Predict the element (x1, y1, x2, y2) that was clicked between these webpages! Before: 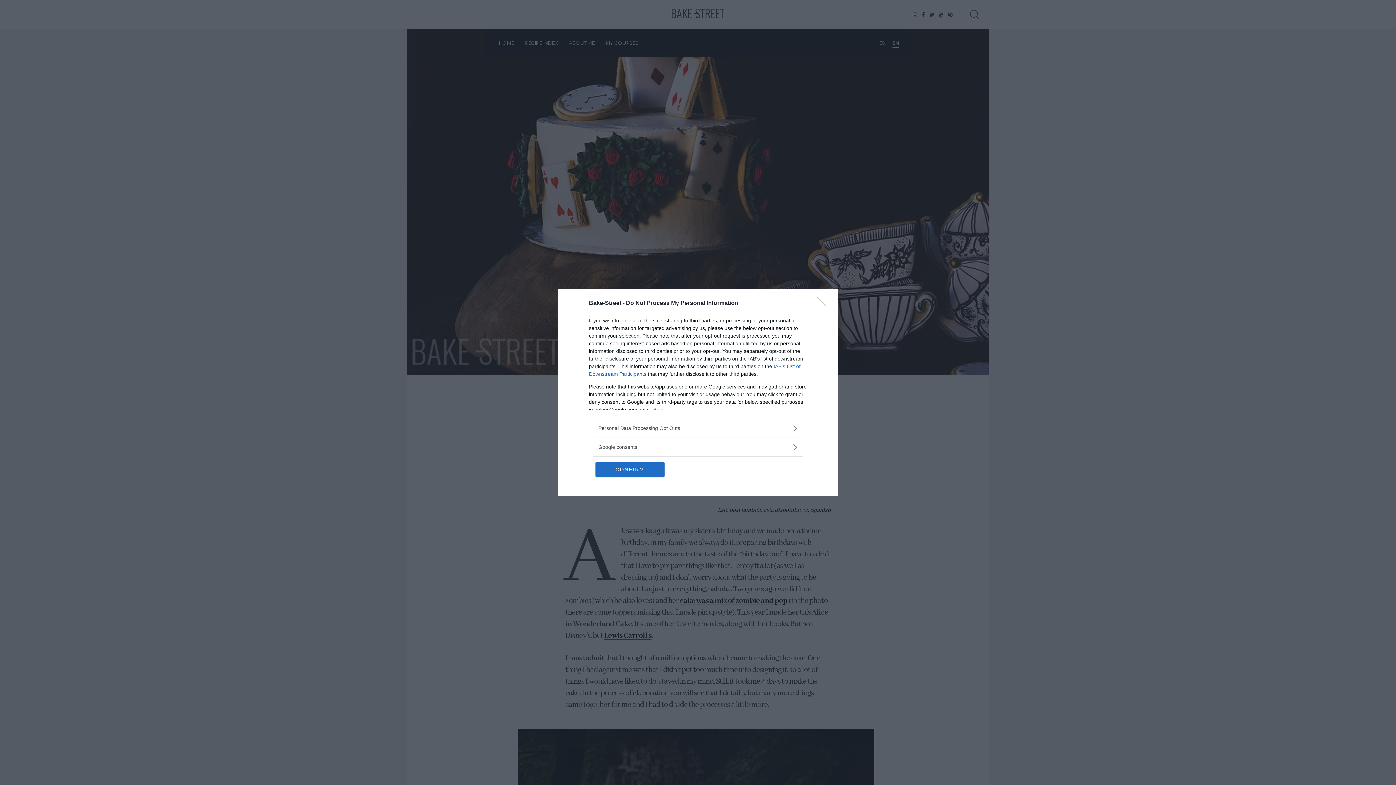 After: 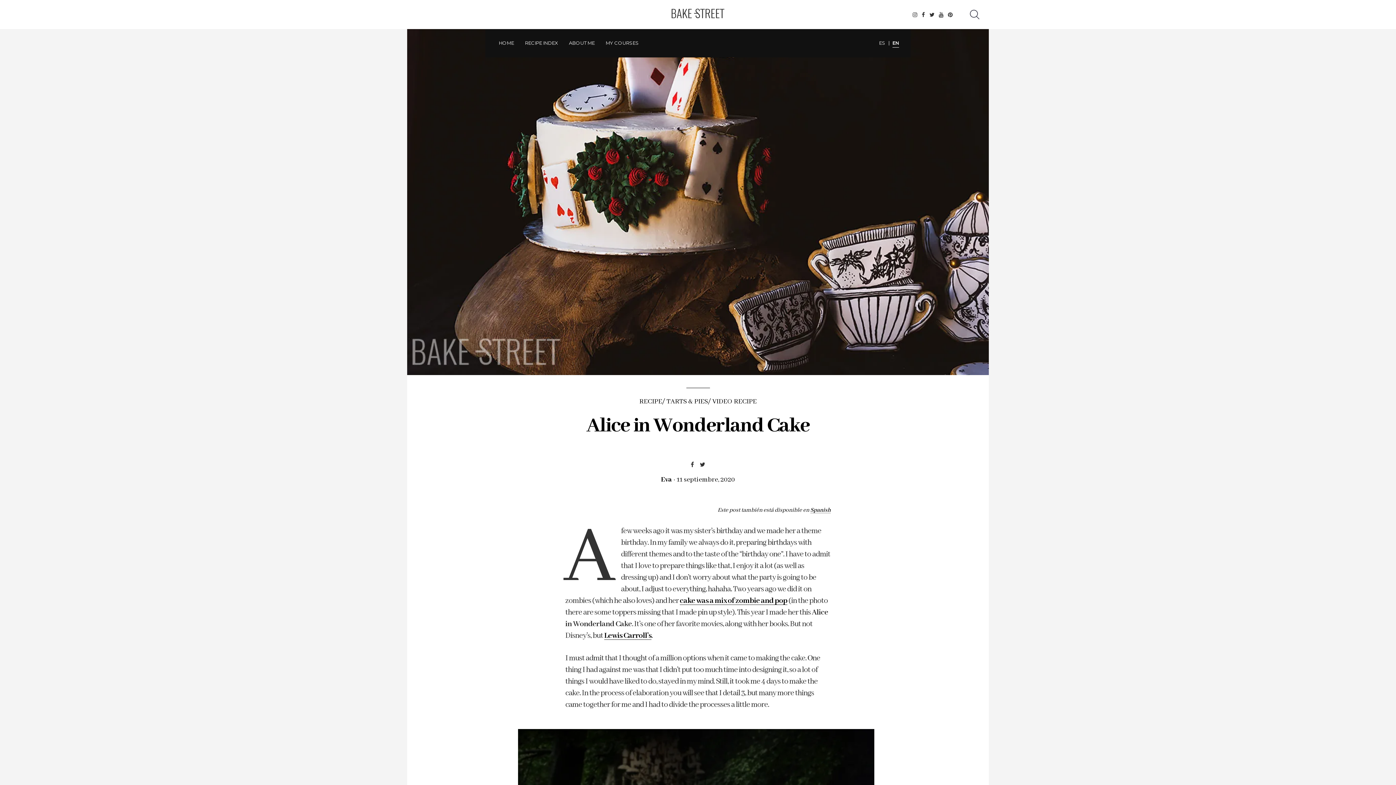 Action: bbox: (595, 462, 664, 476) label: CONFIRM